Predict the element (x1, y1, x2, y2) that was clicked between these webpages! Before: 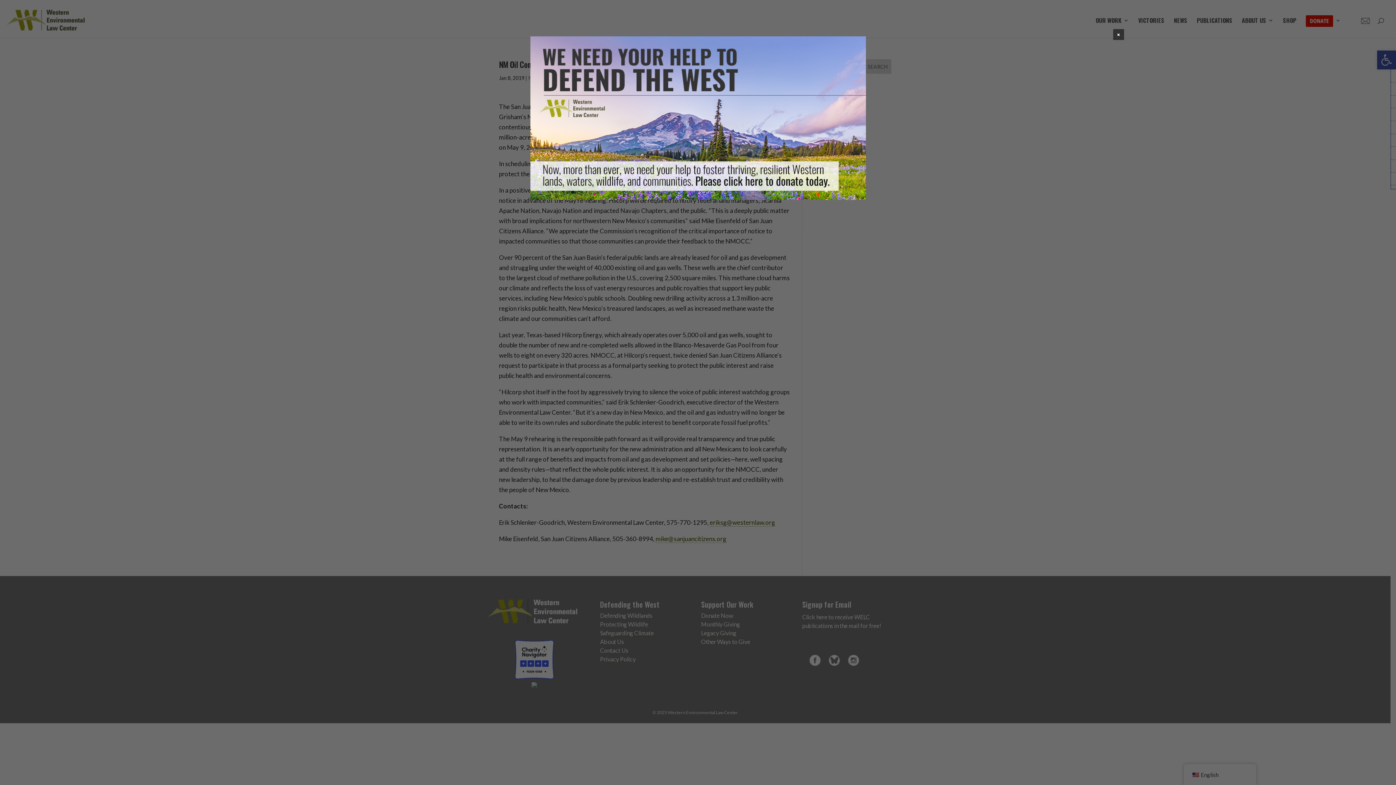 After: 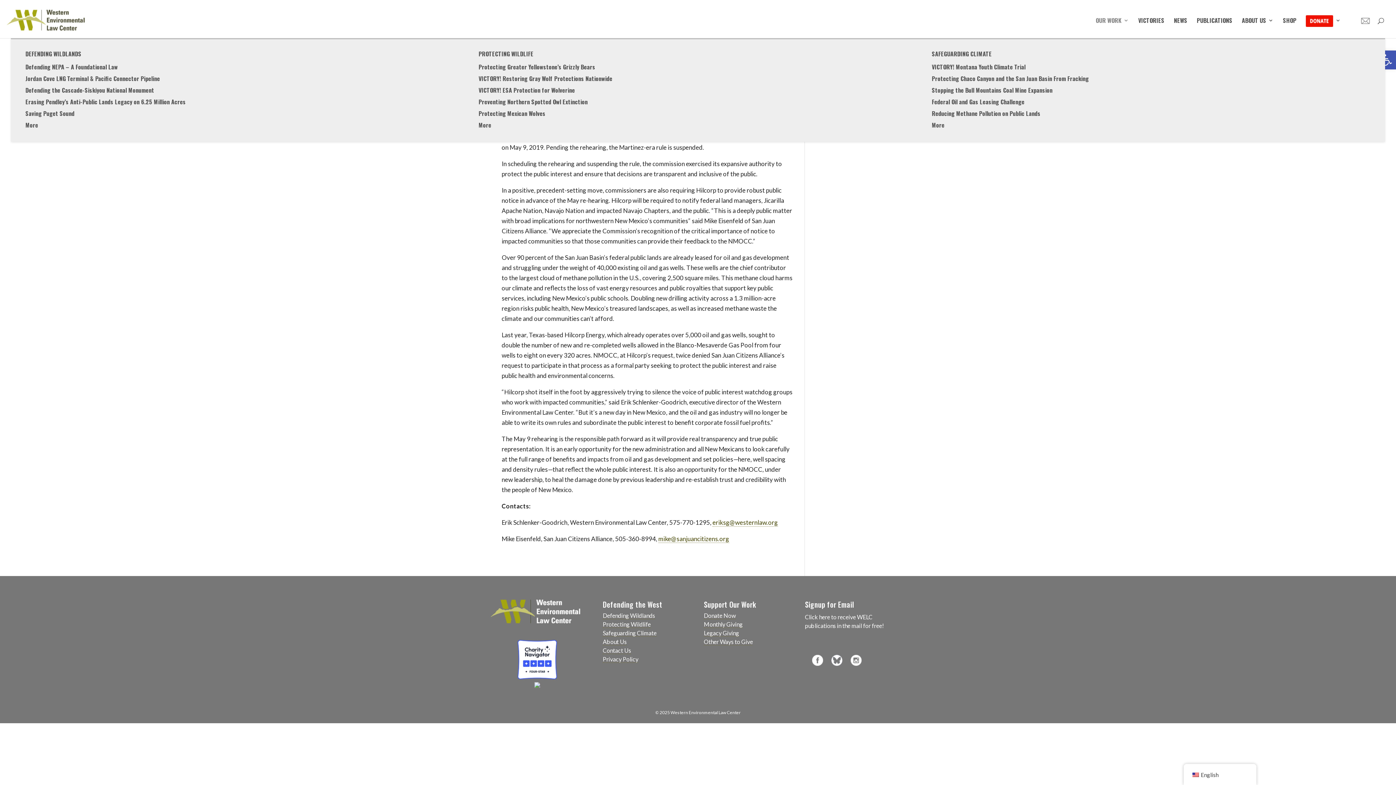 Action: label: Close bbox: (1113, 29, 1124, 40)